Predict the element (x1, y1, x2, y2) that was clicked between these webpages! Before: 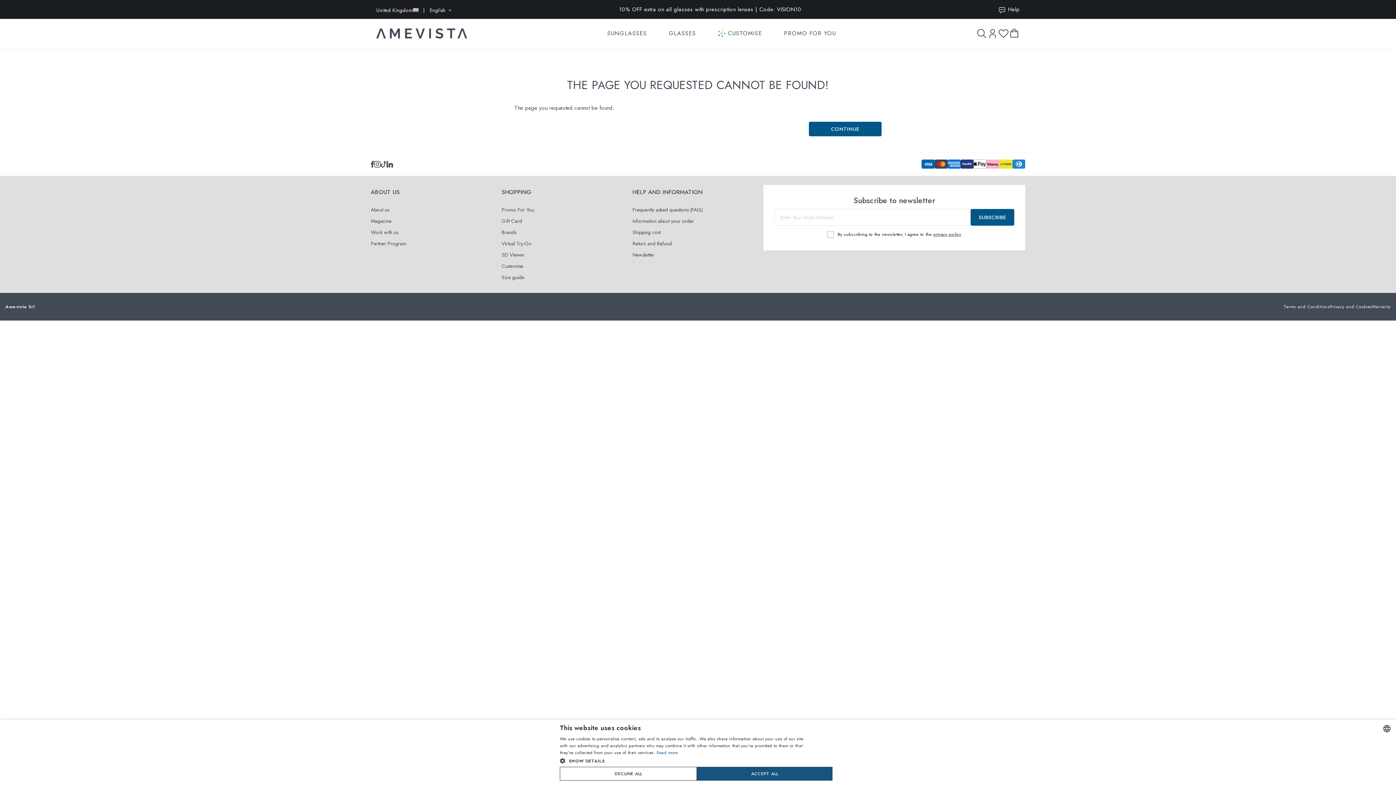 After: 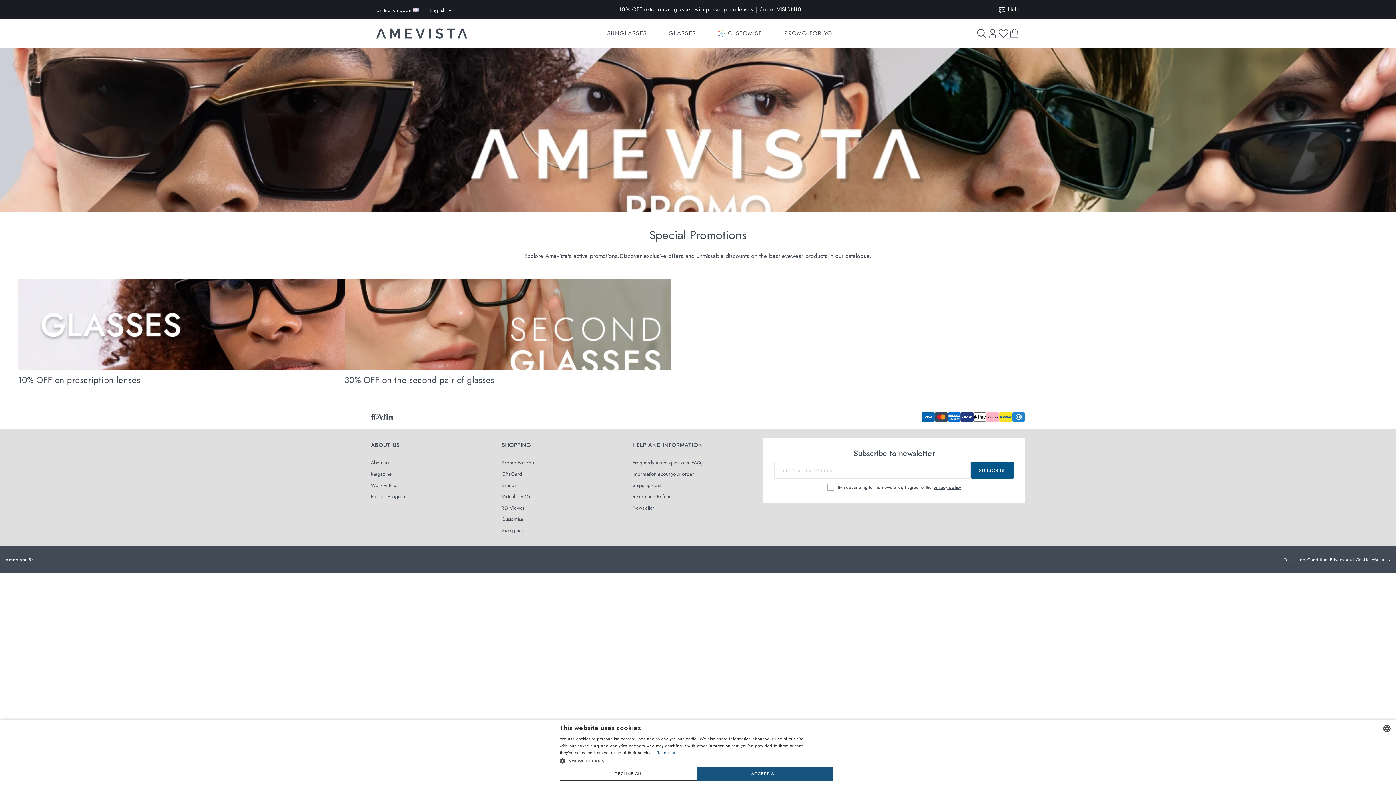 Action: bbox: (501, 206, 534, 213) label: Promo For You